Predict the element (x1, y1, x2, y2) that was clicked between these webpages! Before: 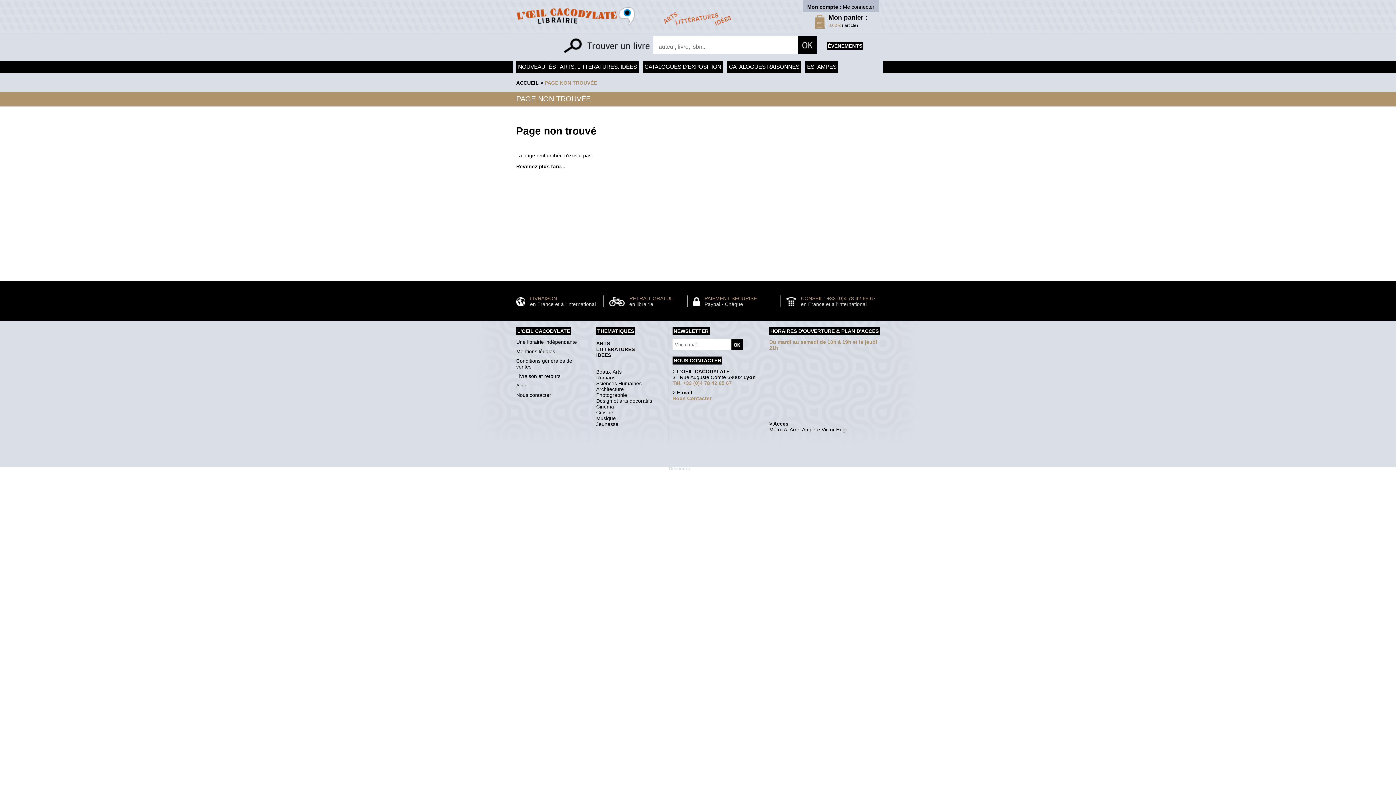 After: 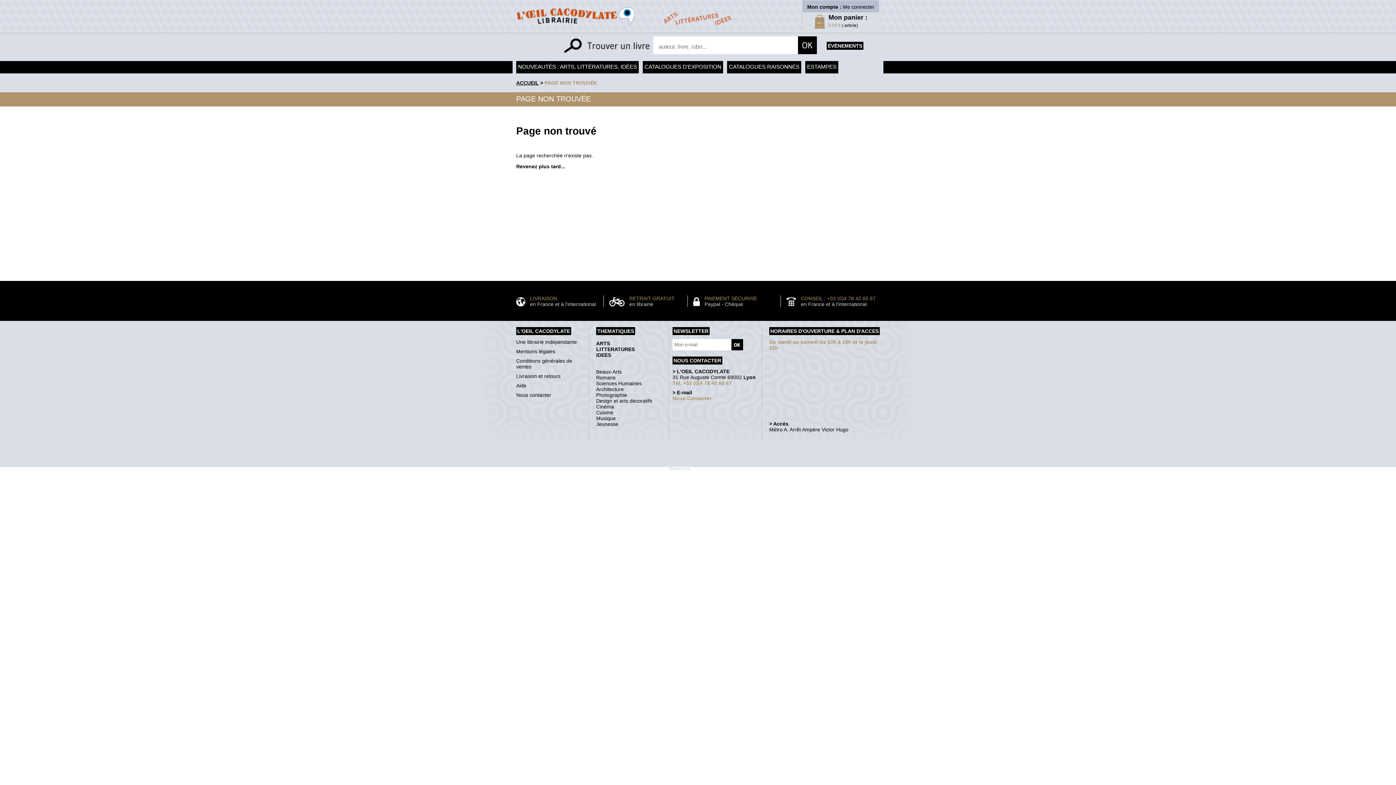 Action: label: PAGE NON TROUVÉE bbox: (544, 80, 597, 85)